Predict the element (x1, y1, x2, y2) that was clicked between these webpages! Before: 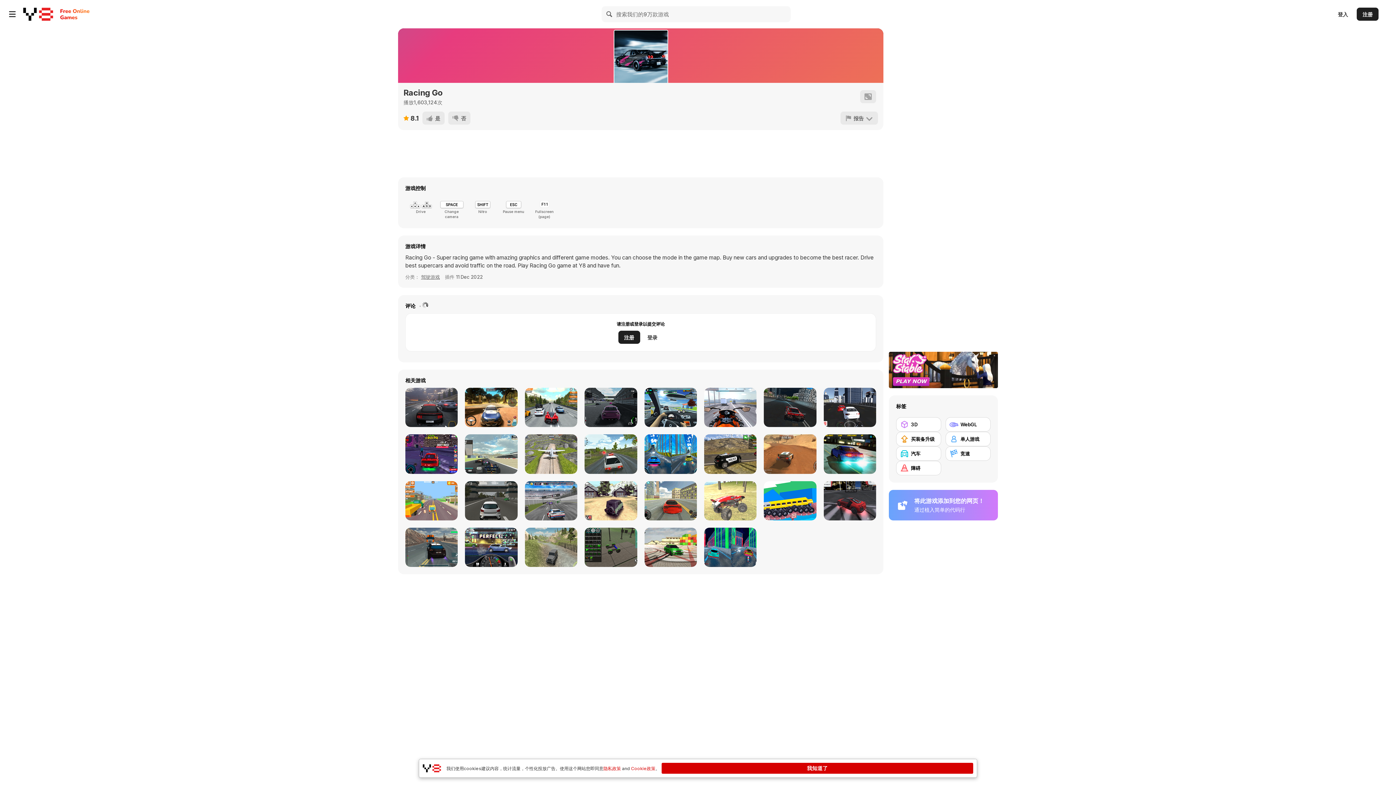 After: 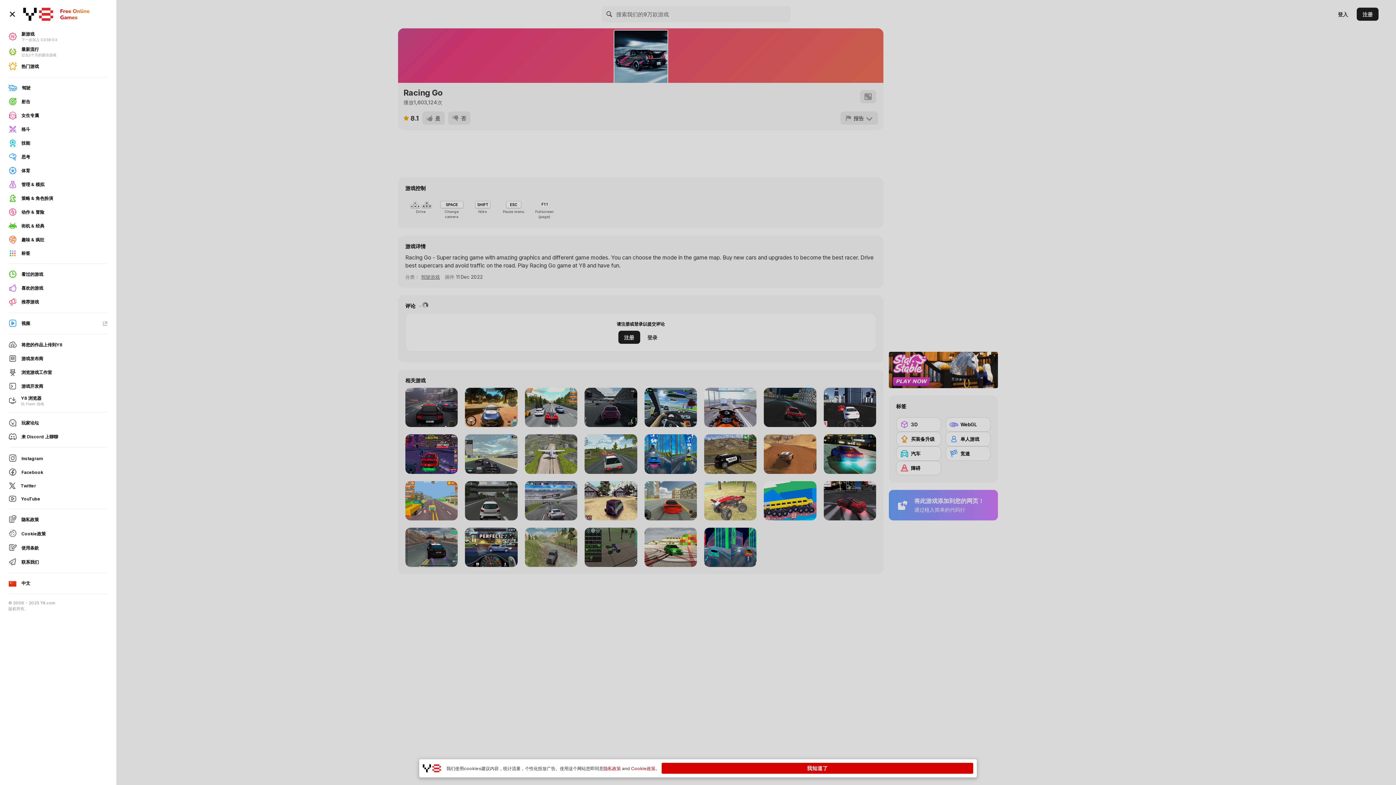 Action: bbox: (5, 6, 19, 21)